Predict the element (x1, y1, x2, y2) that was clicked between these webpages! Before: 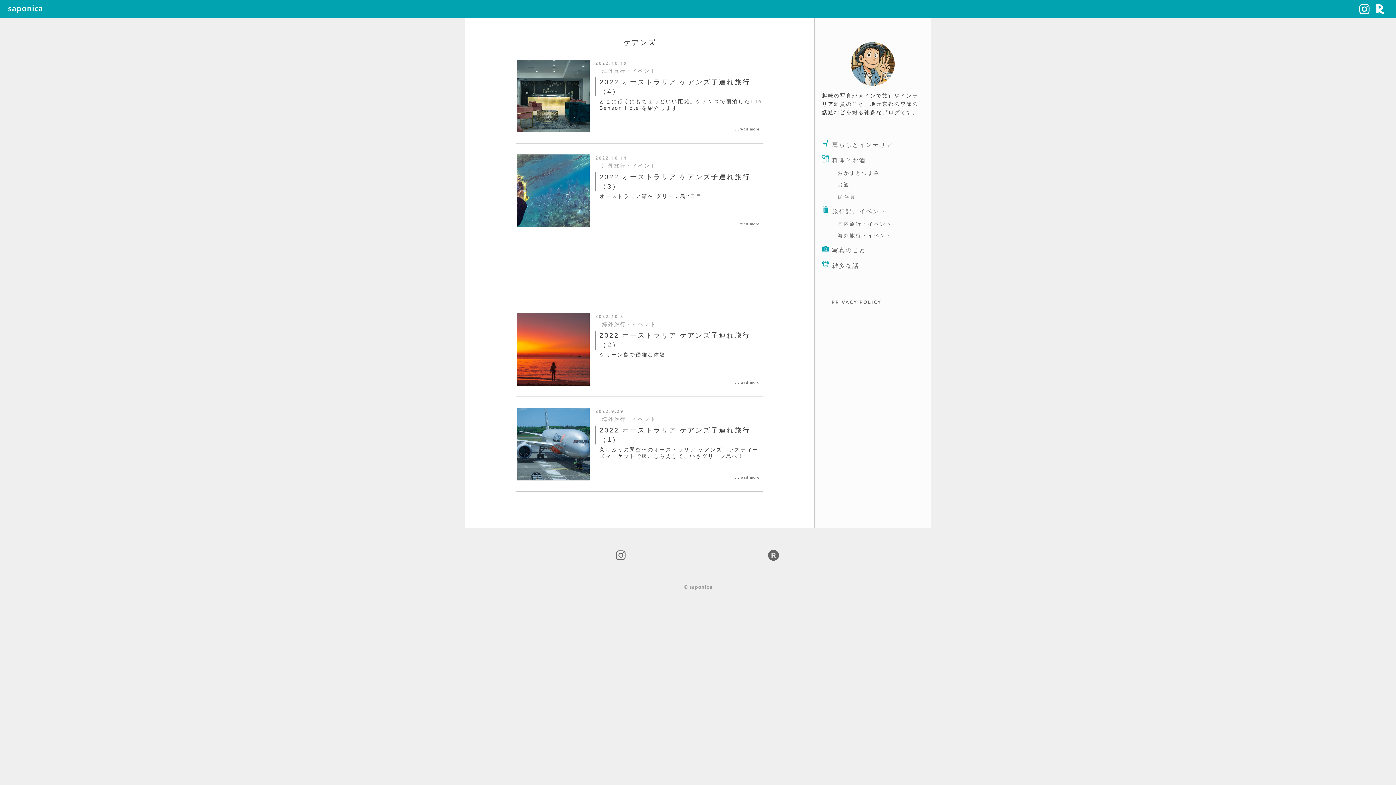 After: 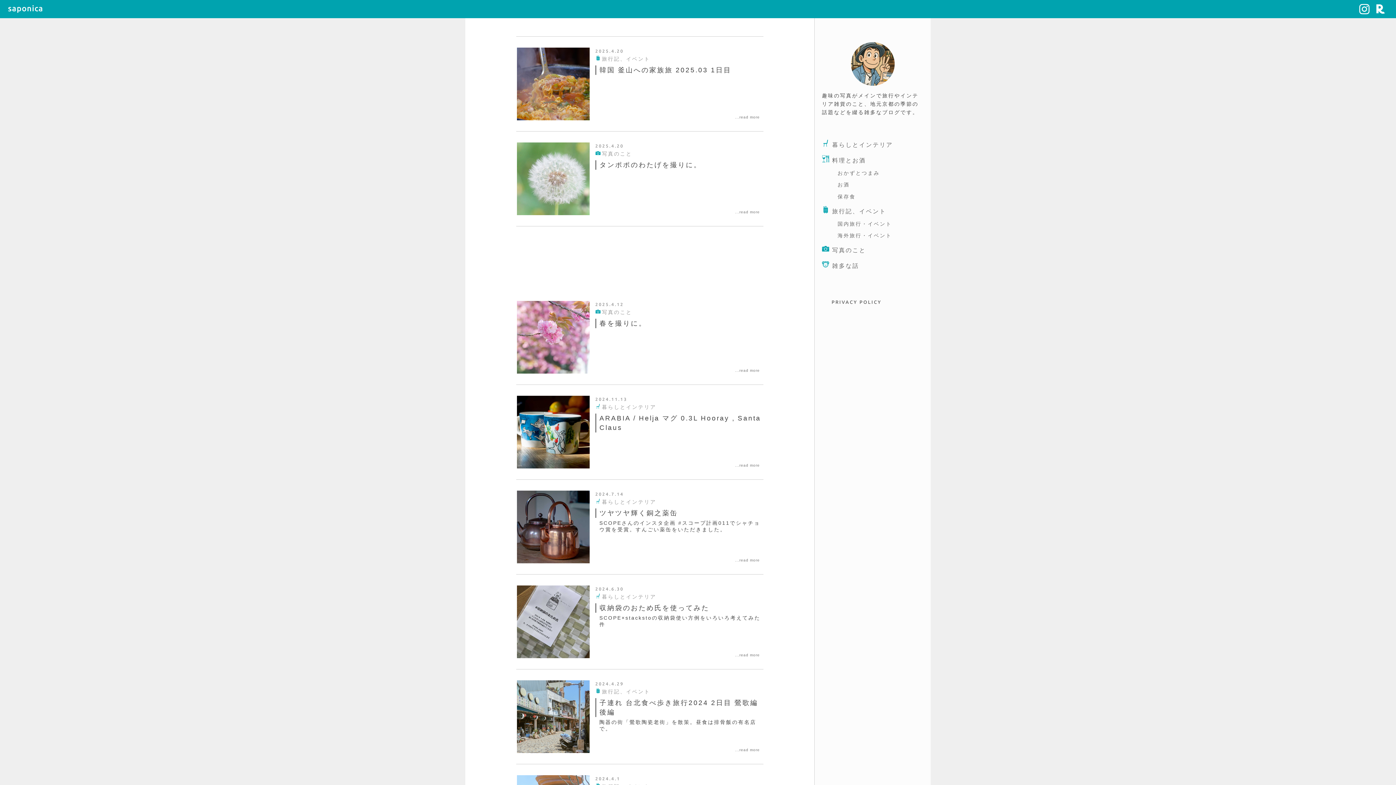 Action: bbox: (8, 3, 43, 12) label: saponica